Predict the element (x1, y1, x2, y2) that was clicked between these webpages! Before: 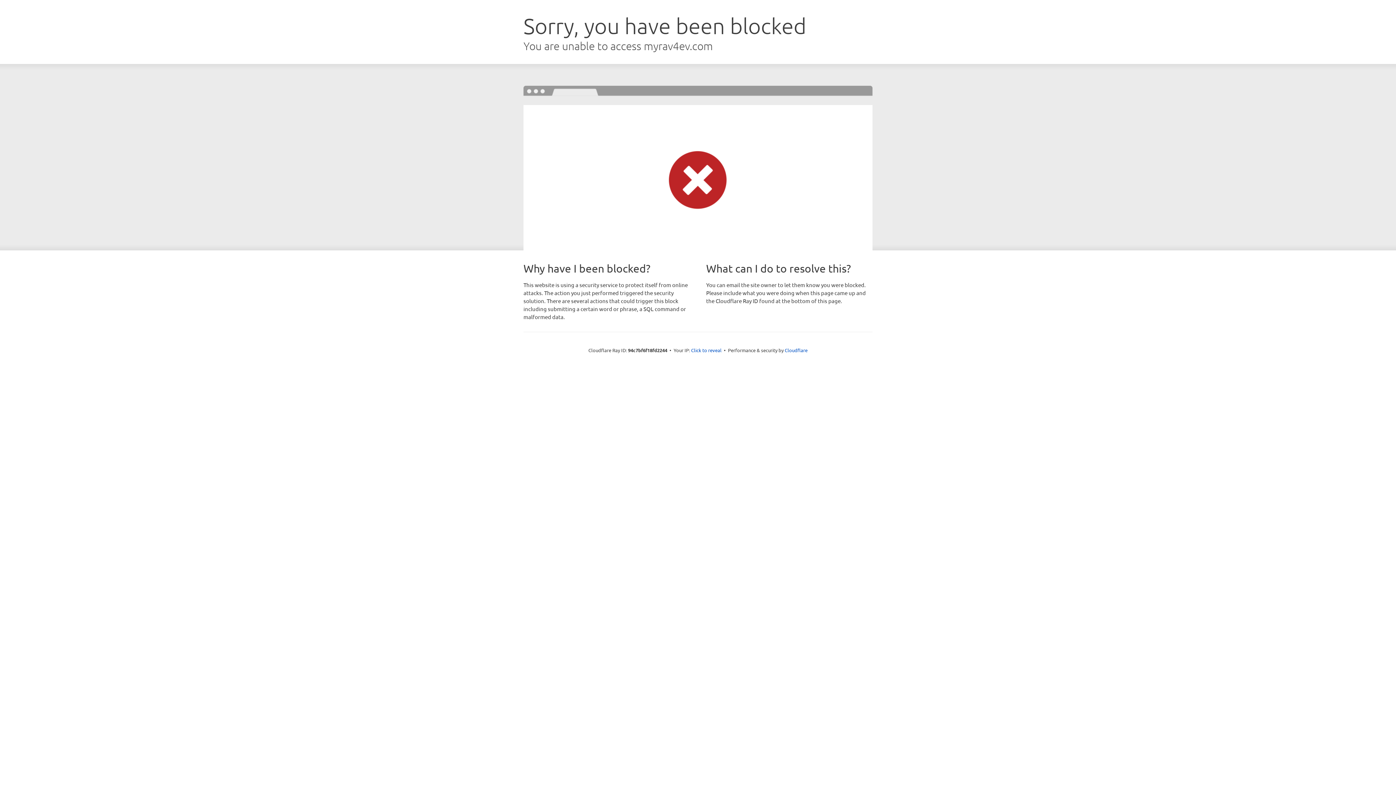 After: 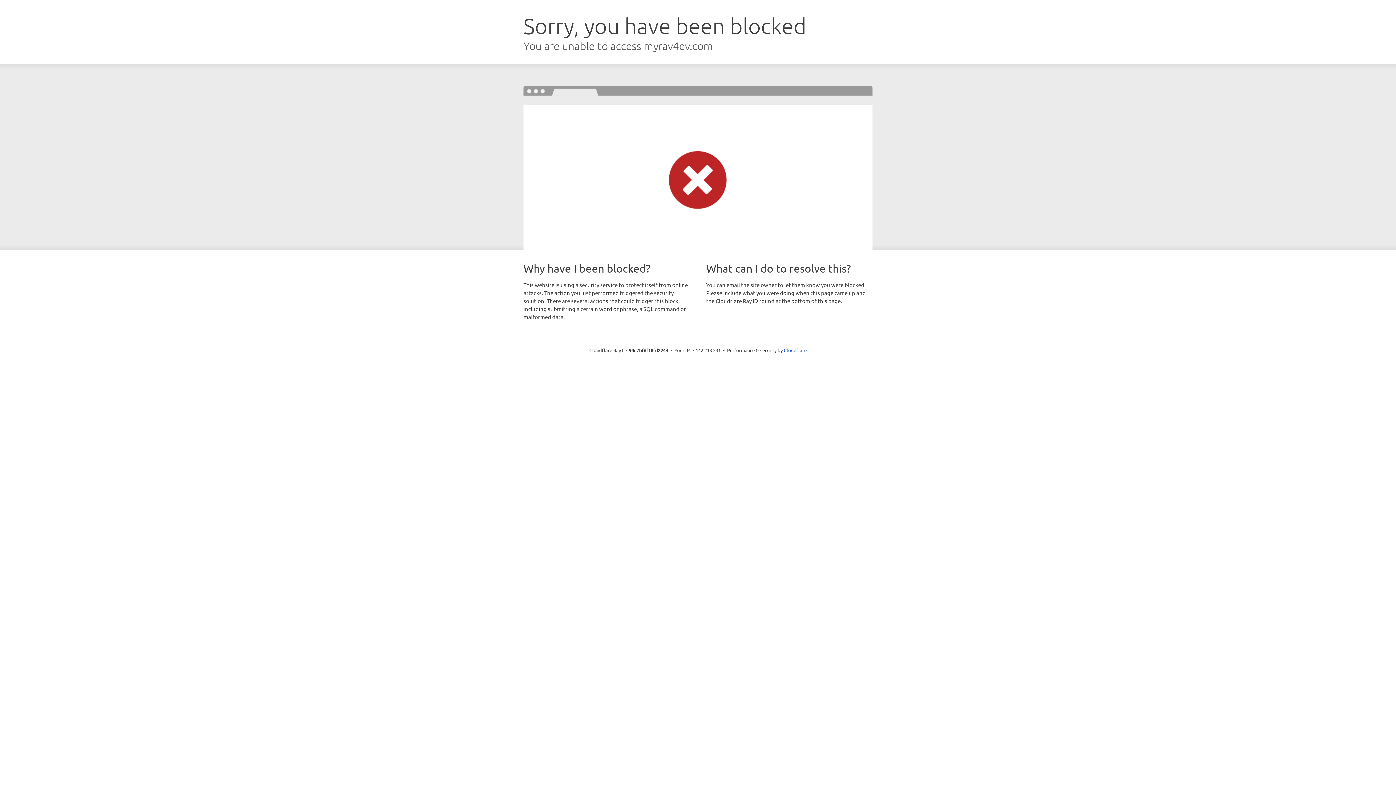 Action: bbox: (691, 346, 721, 353) label: Click to reveal